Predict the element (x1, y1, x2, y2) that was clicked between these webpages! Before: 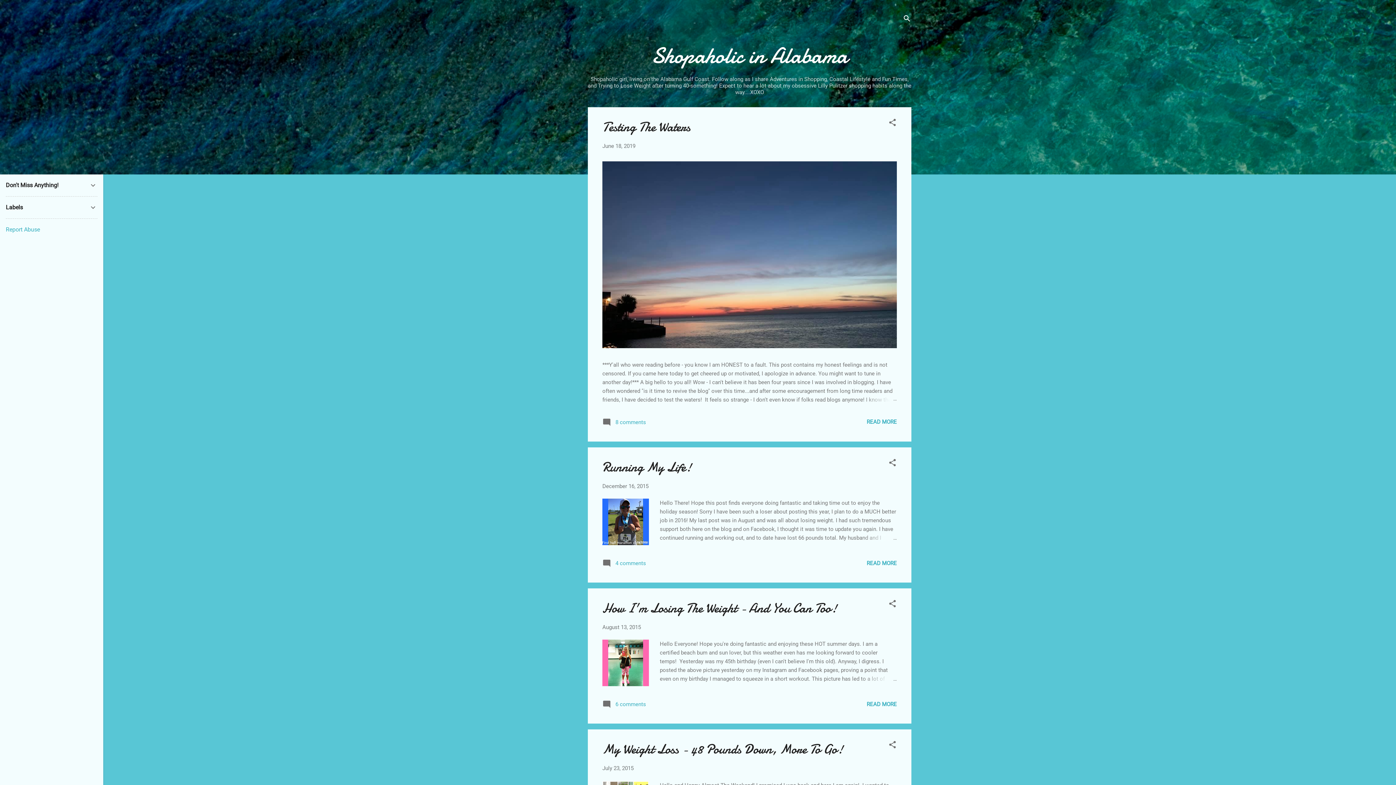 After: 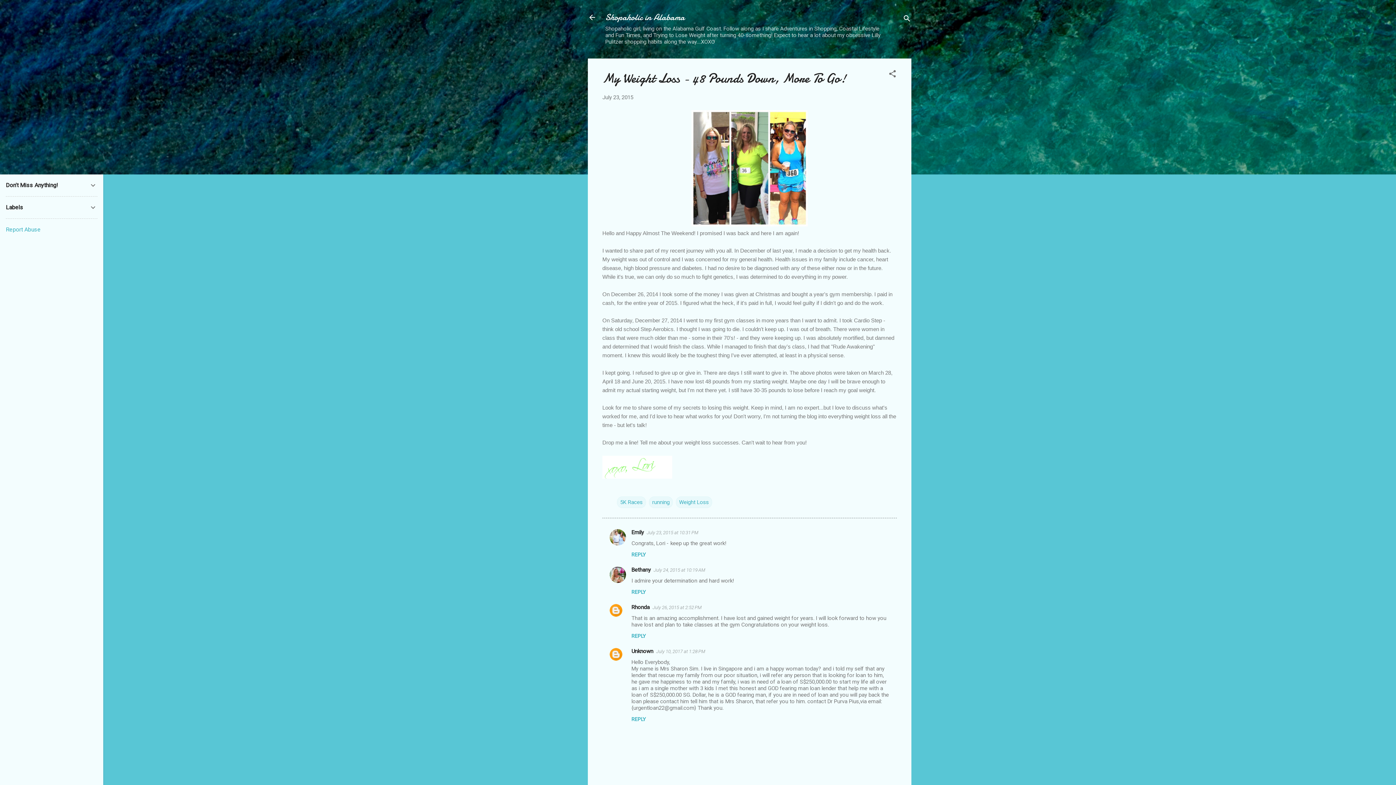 Action: label: July 23, 2015 bbox: (602, 765, 633, 772)